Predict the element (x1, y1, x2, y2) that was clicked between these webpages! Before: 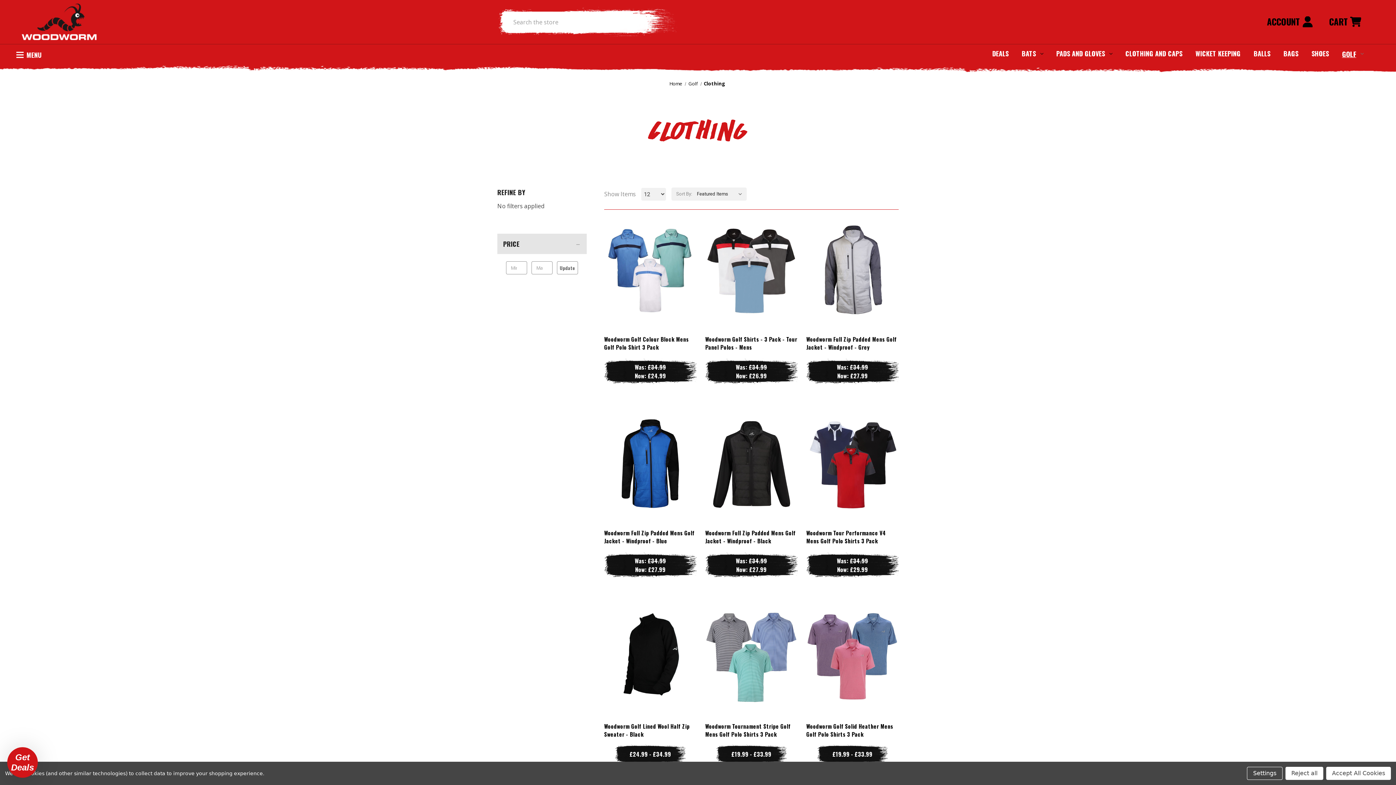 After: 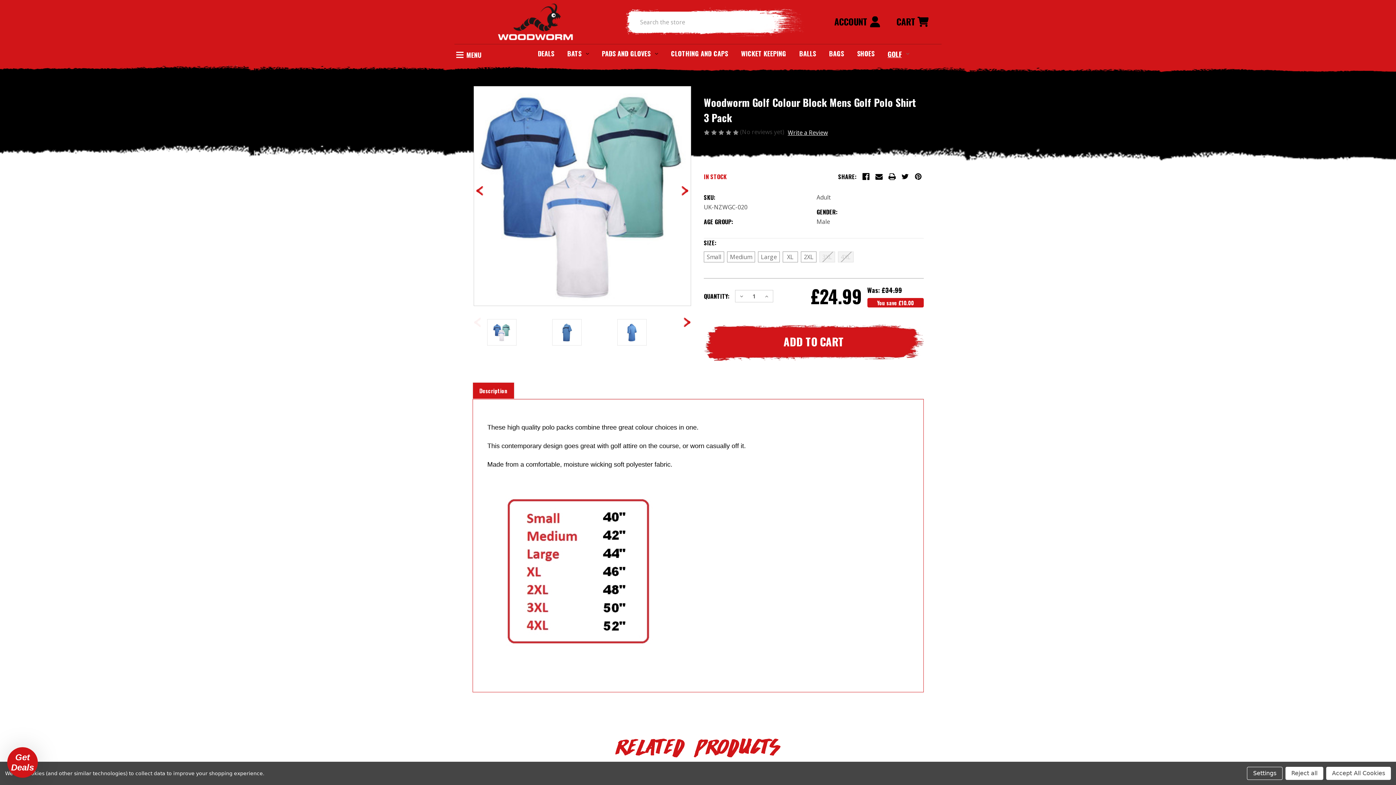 Action: label: Woodworm Golf Colour Block Mens Golf Polo Shirt 3 Pack,     Was:
£34.99,
    Now:
£24.99

 bbox: (604, 335, 696, 351)